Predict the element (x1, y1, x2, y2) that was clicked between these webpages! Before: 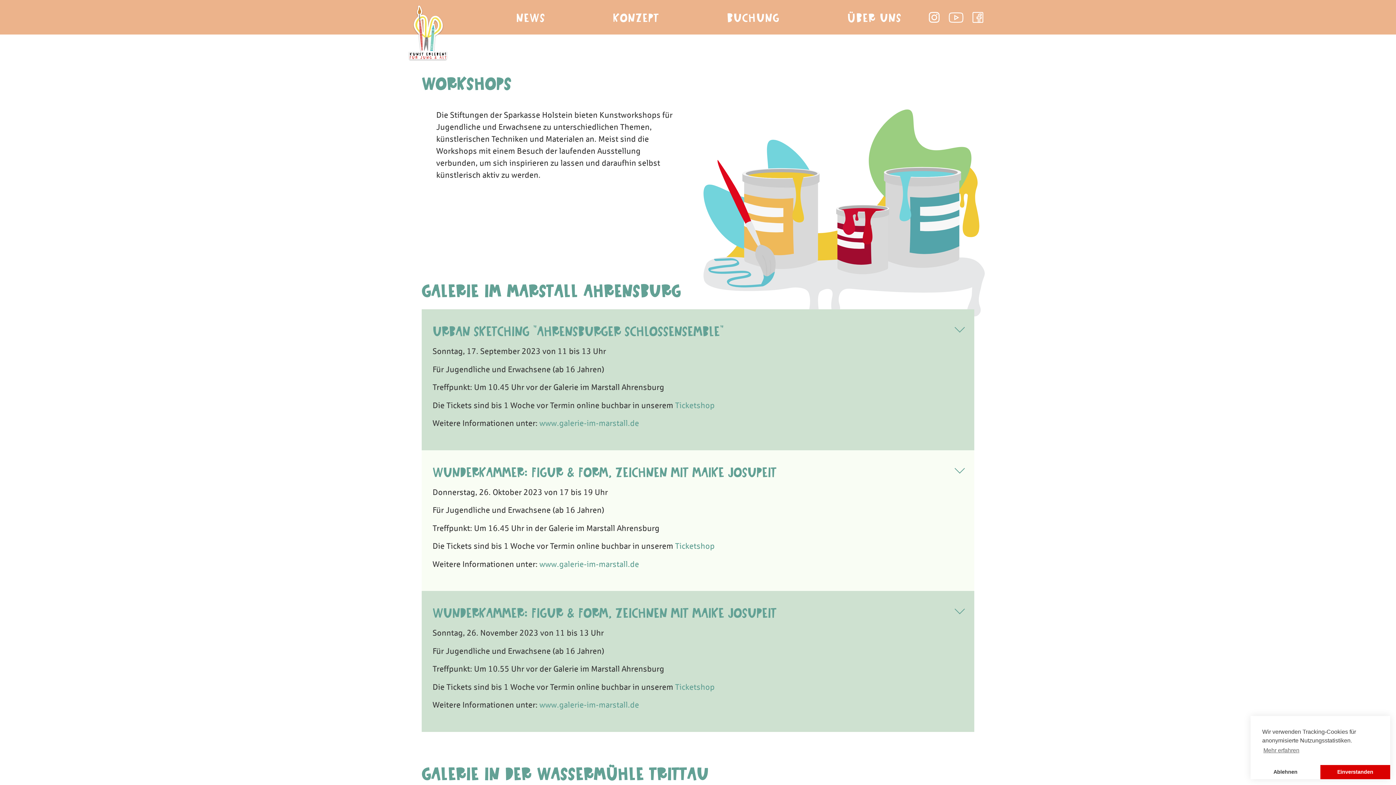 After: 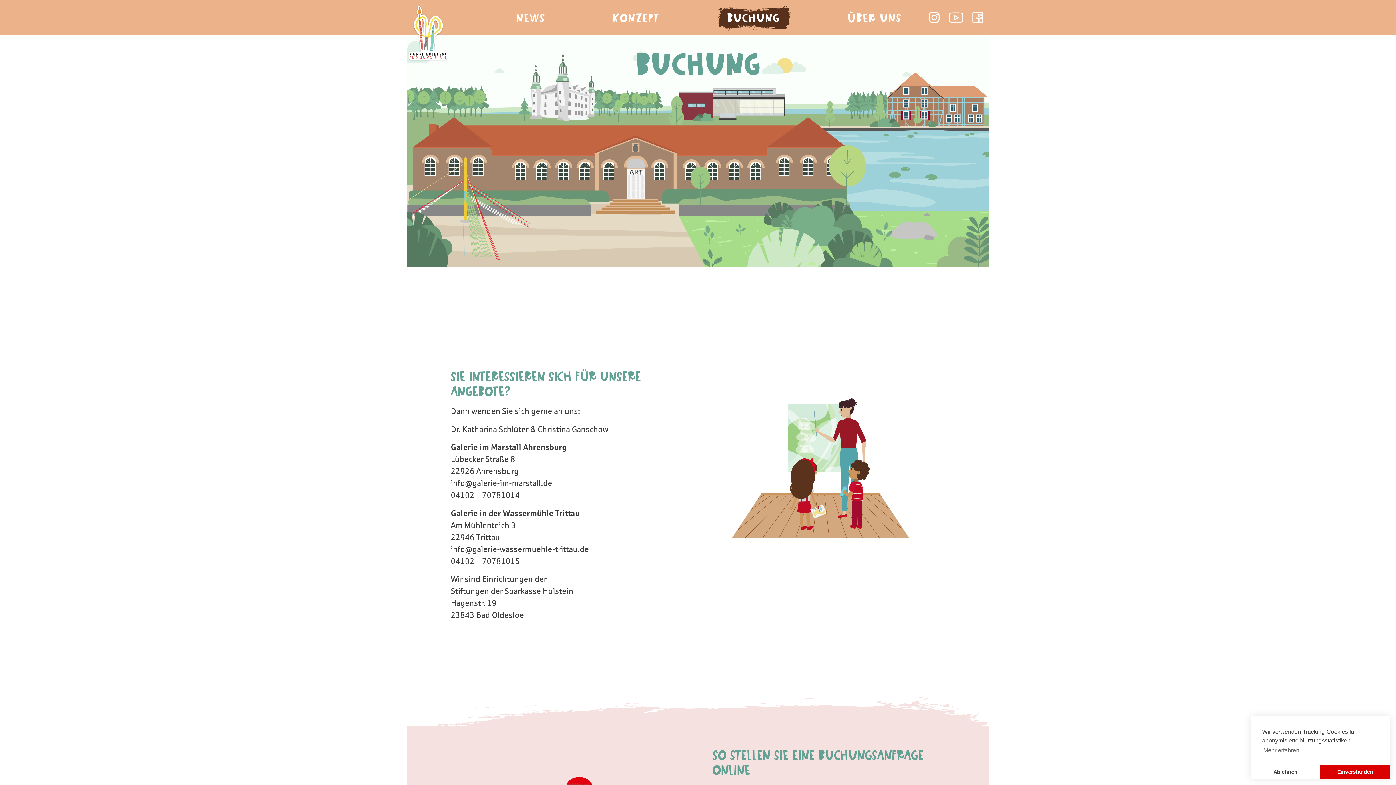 Action: label: BUCHUNG bbox: (719, 5, 787, 30)